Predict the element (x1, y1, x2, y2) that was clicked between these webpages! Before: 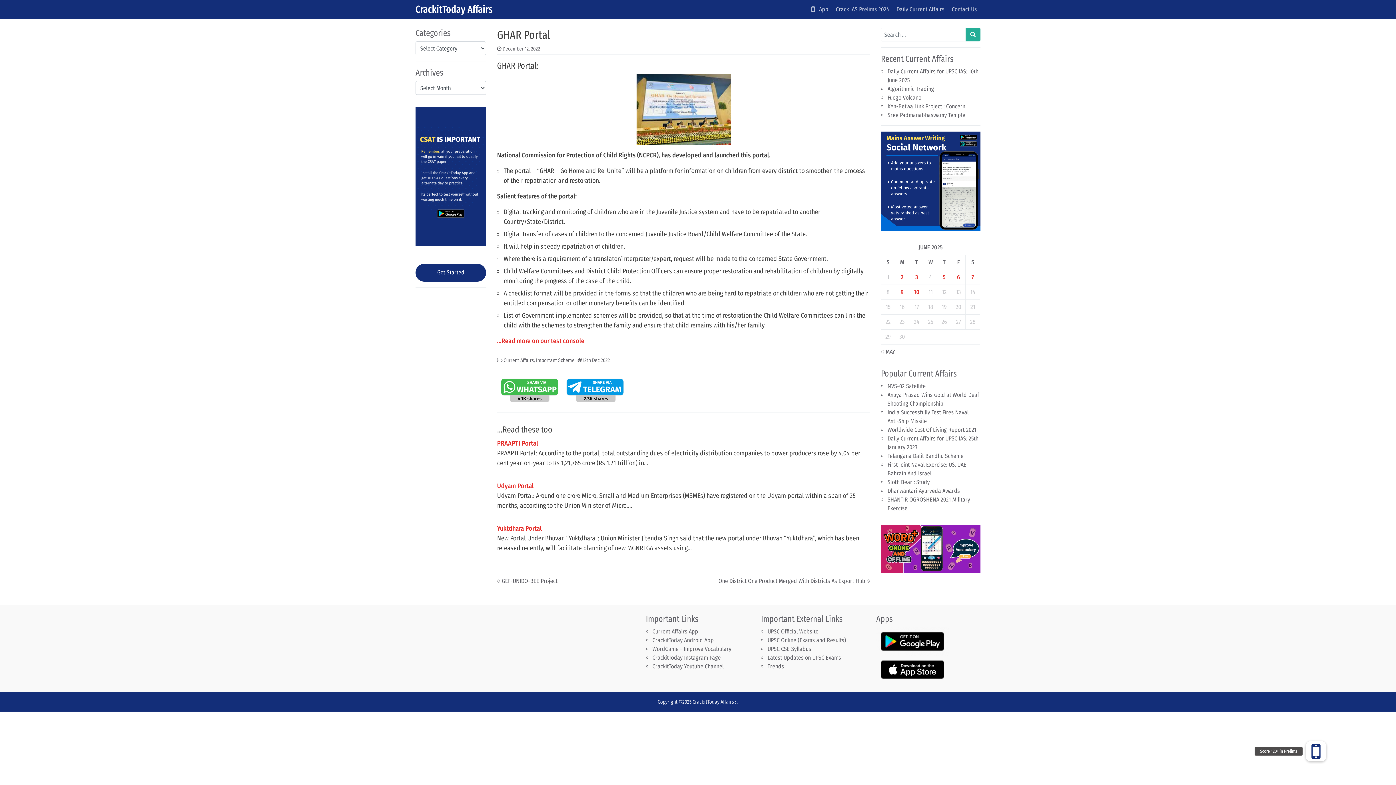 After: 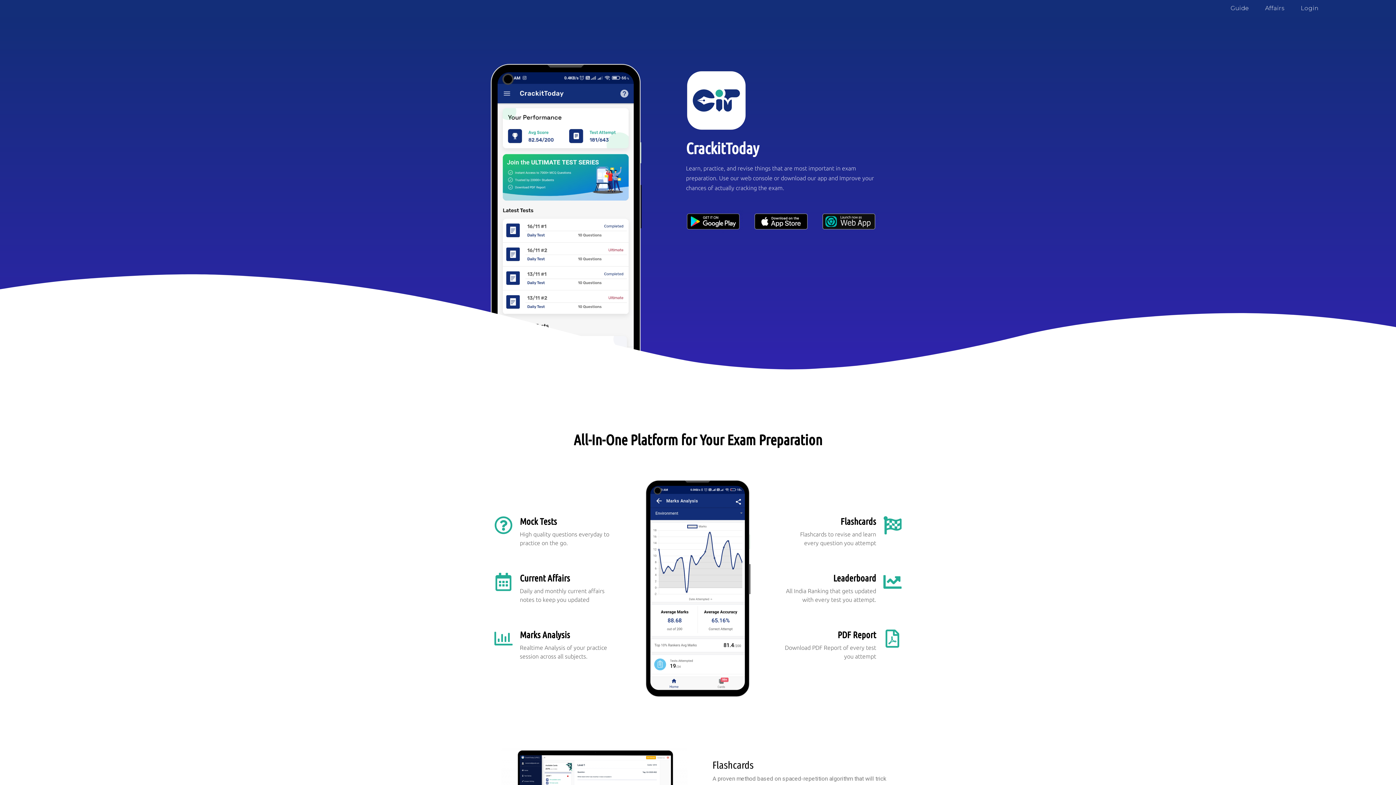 Action: label: CrackitToday Affairs bbox: (692, 699, 734, 705)